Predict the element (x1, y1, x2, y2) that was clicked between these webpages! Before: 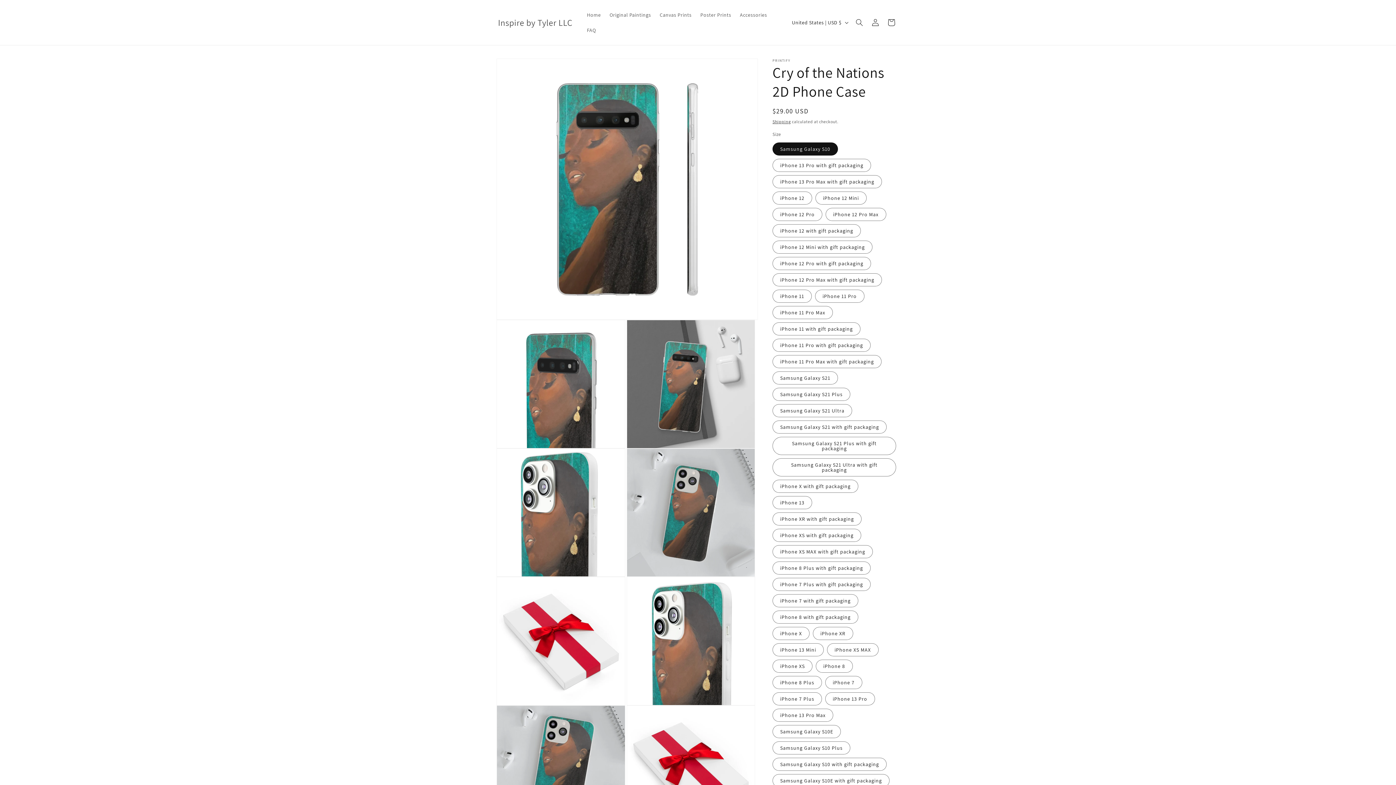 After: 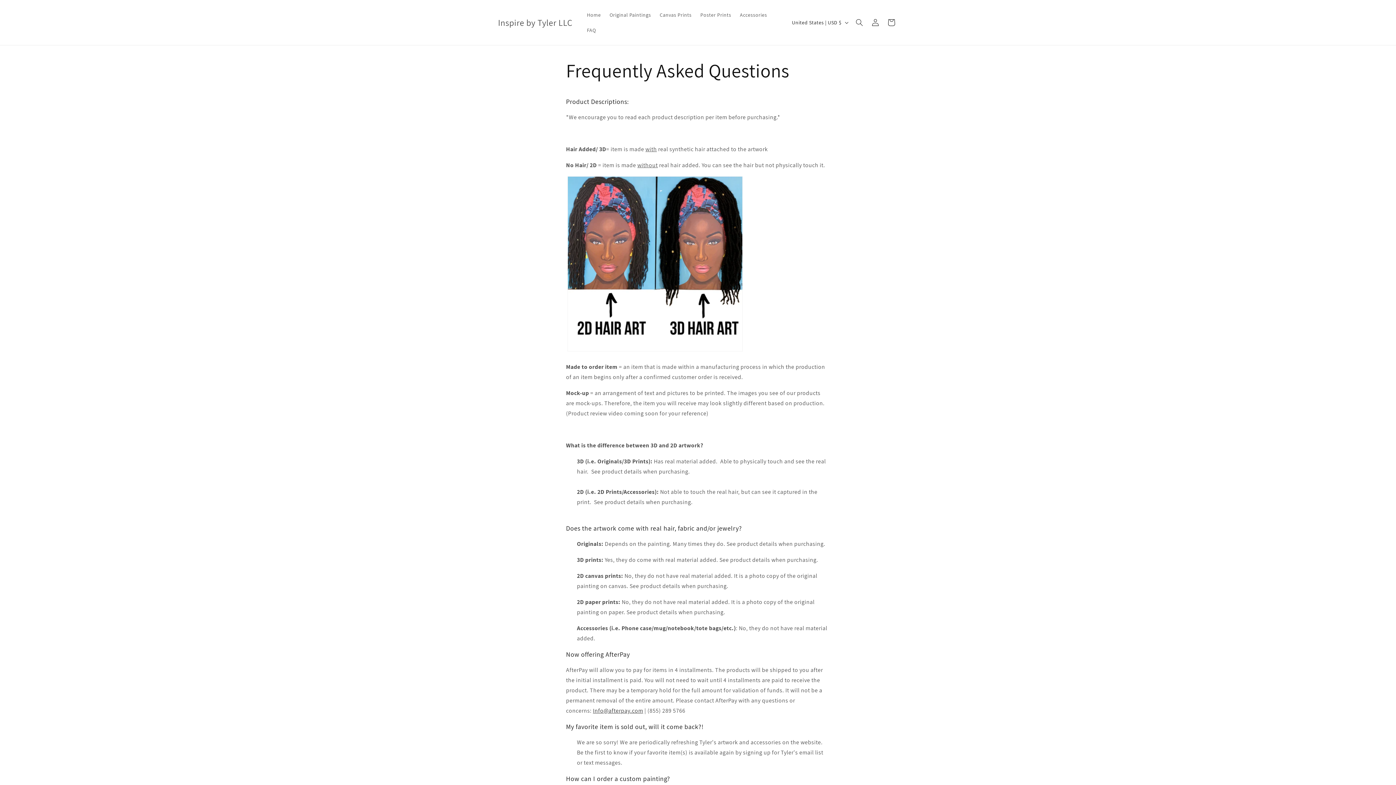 Action: label: FAQ bbox: (582, 22, 600, 37)